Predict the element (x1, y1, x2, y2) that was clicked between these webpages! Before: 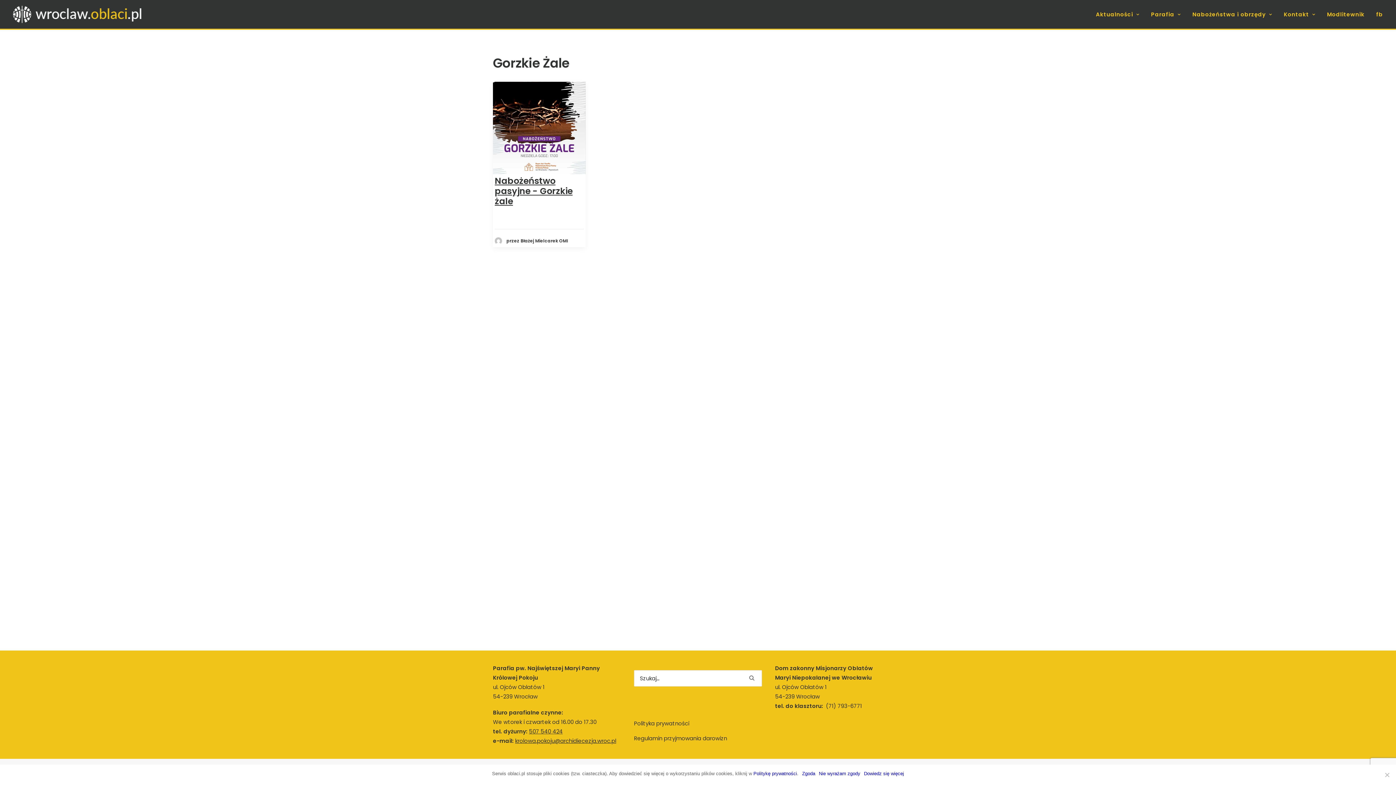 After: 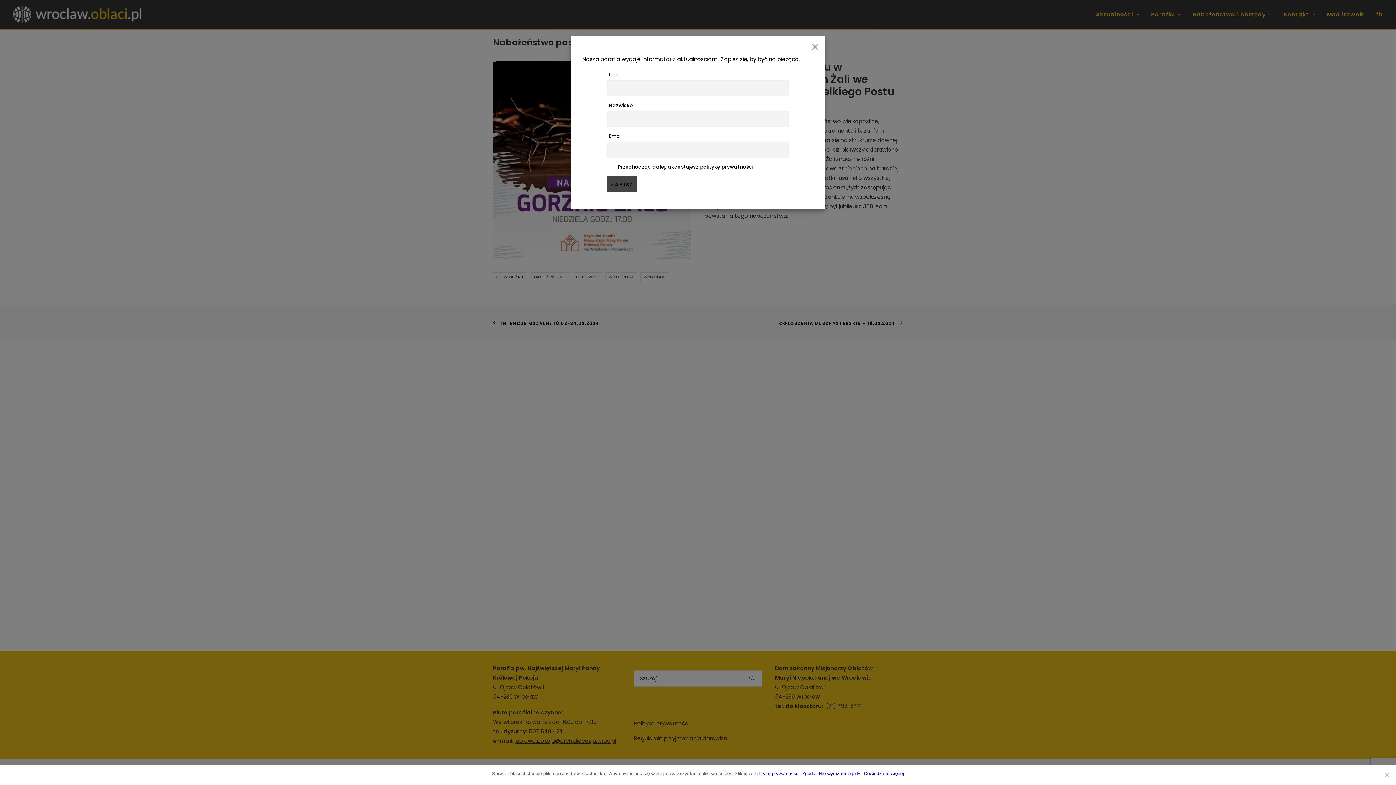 Action: bbox: (493, 81, 585, 174)